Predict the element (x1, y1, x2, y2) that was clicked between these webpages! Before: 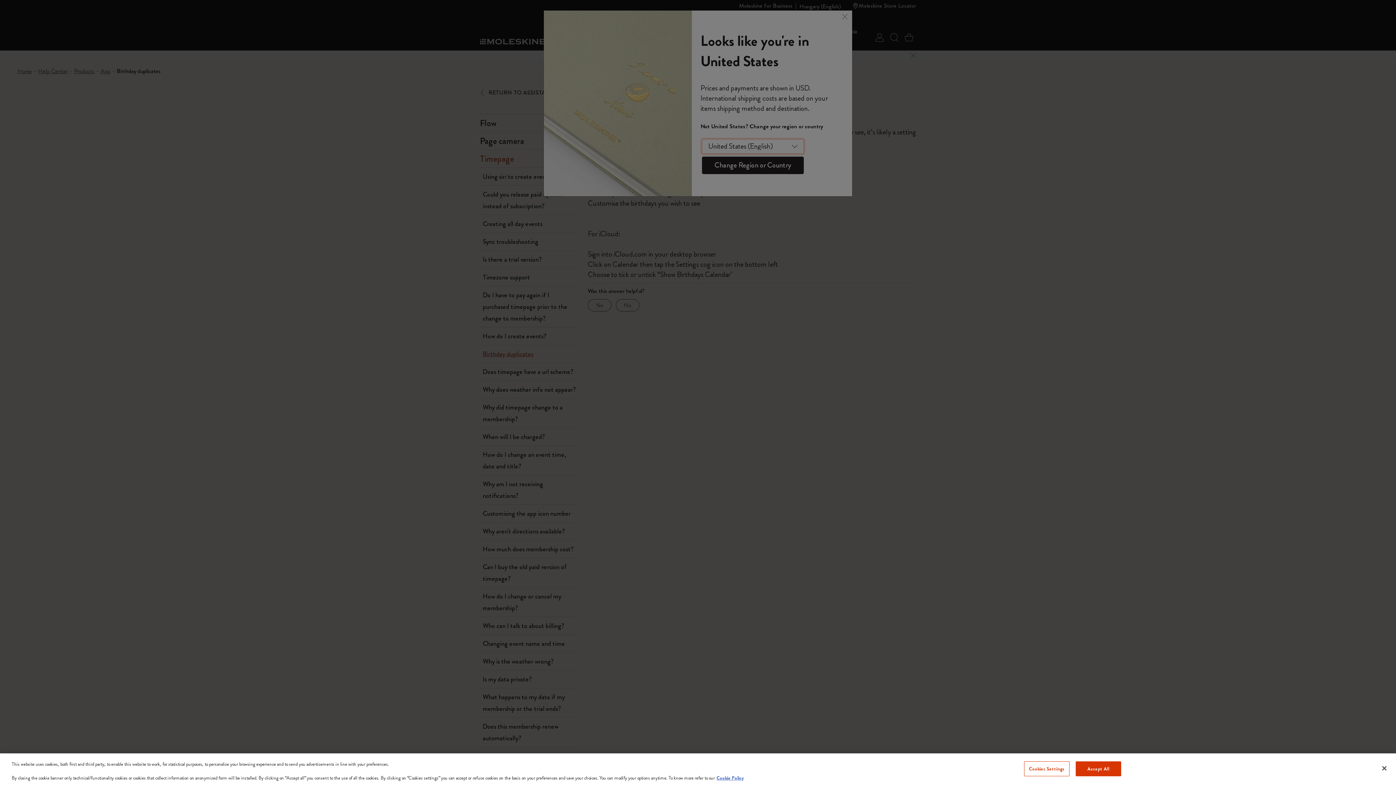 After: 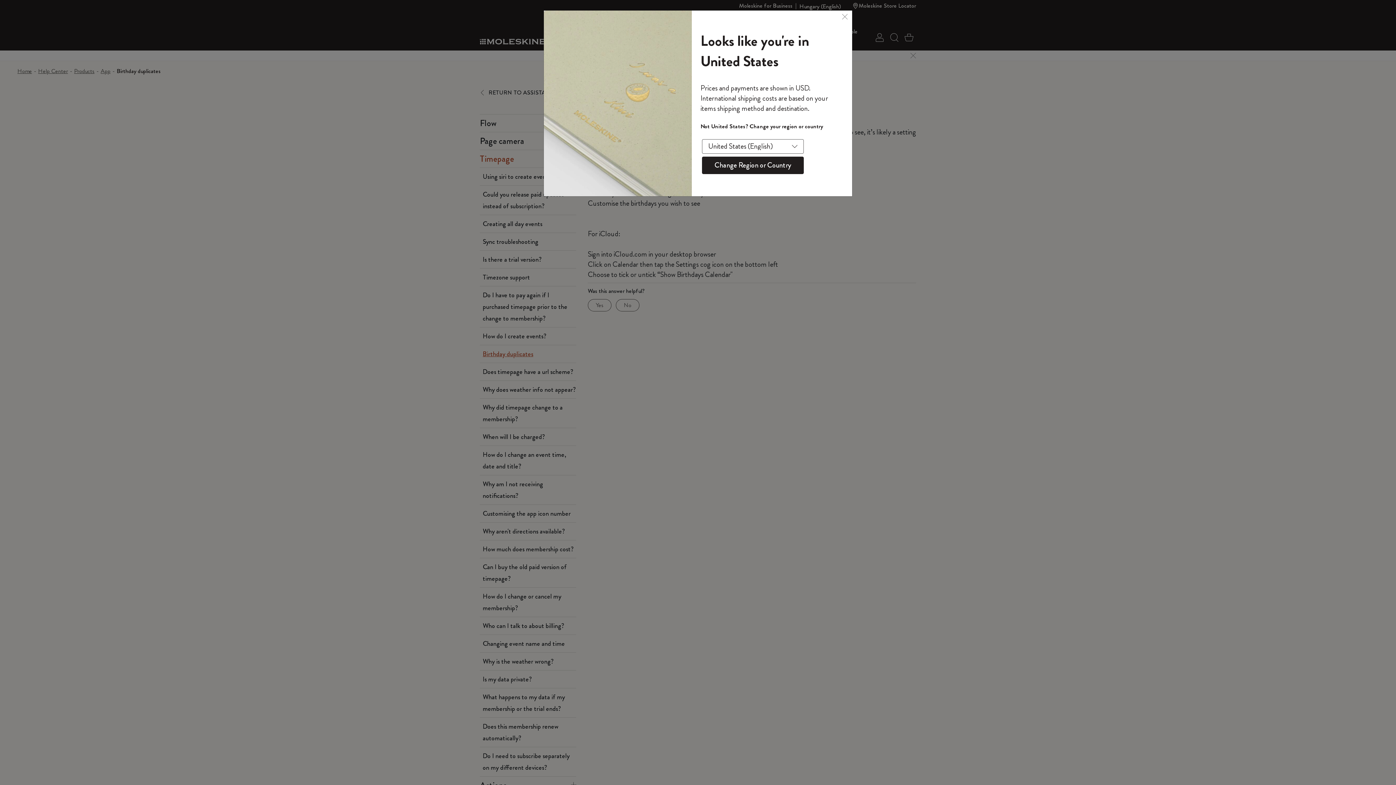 Action: bbox: (1075, 761, 1121, 776) label: Accept All